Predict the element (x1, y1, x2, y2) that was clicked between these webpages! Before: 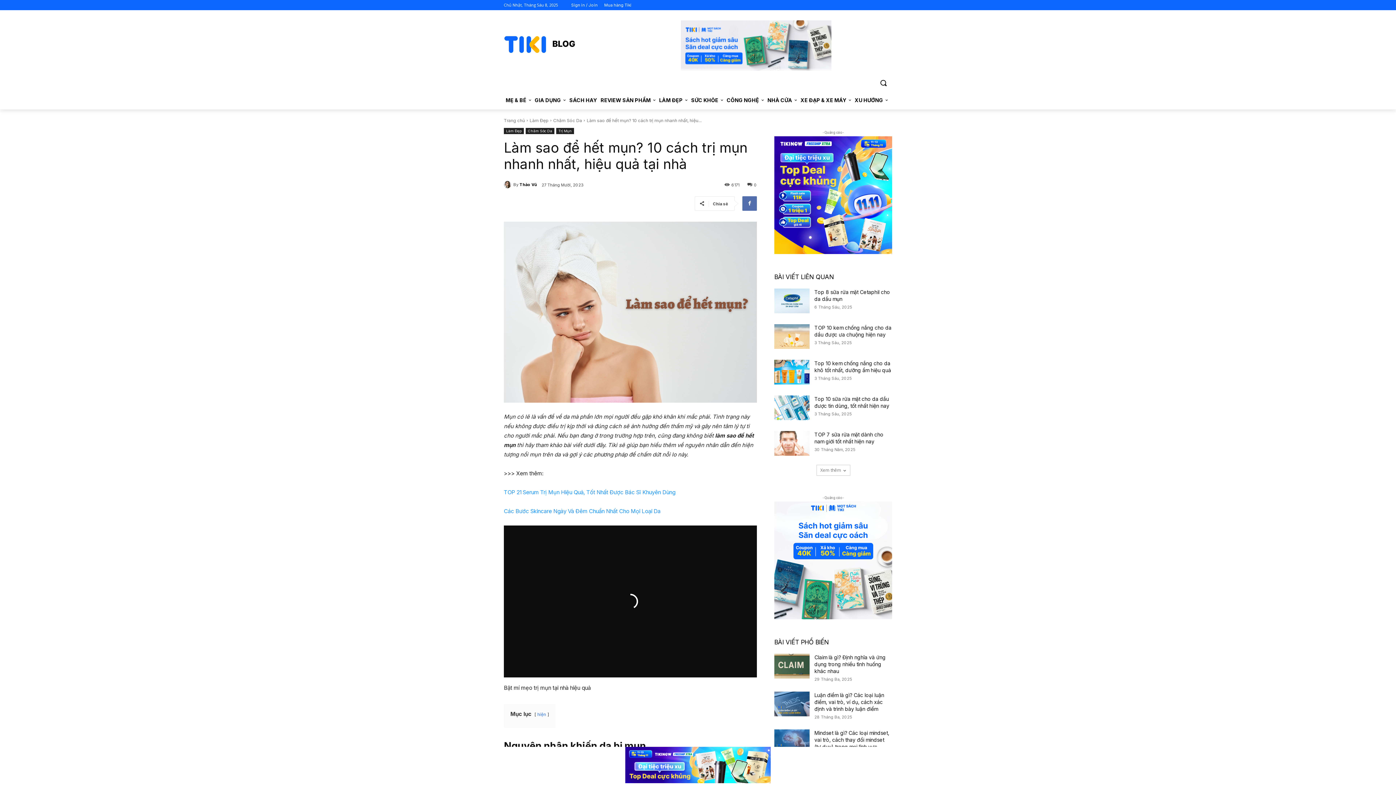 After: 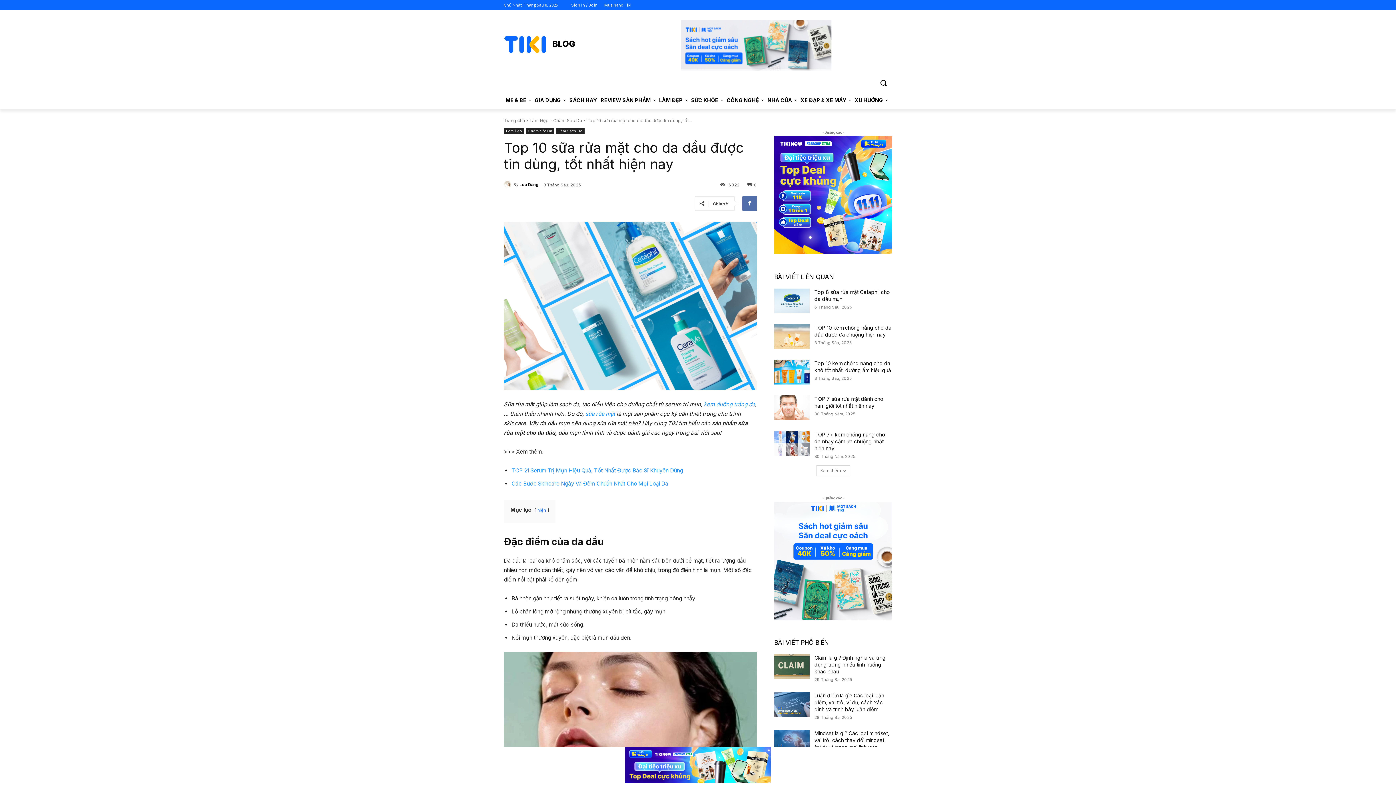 Action: label: Top 10 sữa rửa mặt cho da dầu được tin dùng, tốt nhất hiện nay bbox: (814, 395, 889, 409)